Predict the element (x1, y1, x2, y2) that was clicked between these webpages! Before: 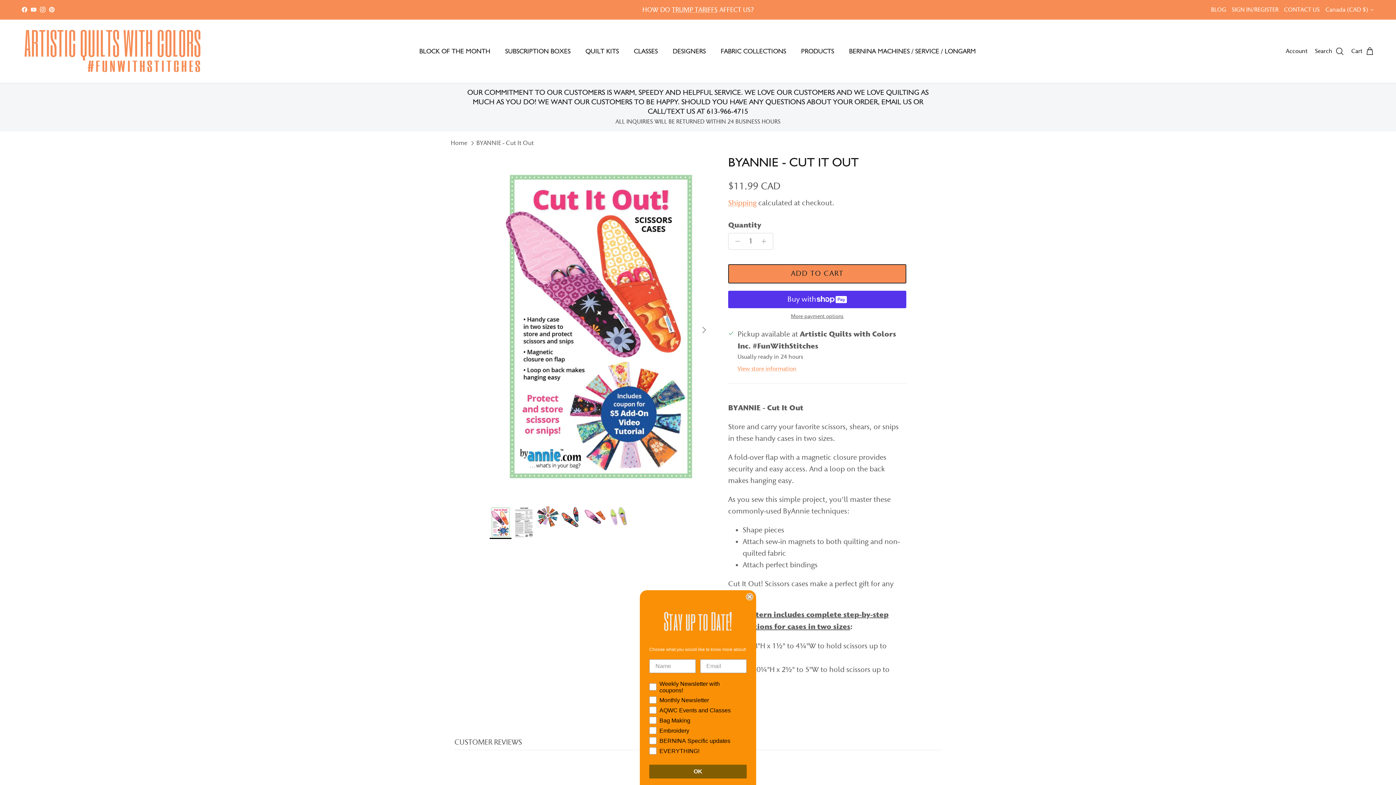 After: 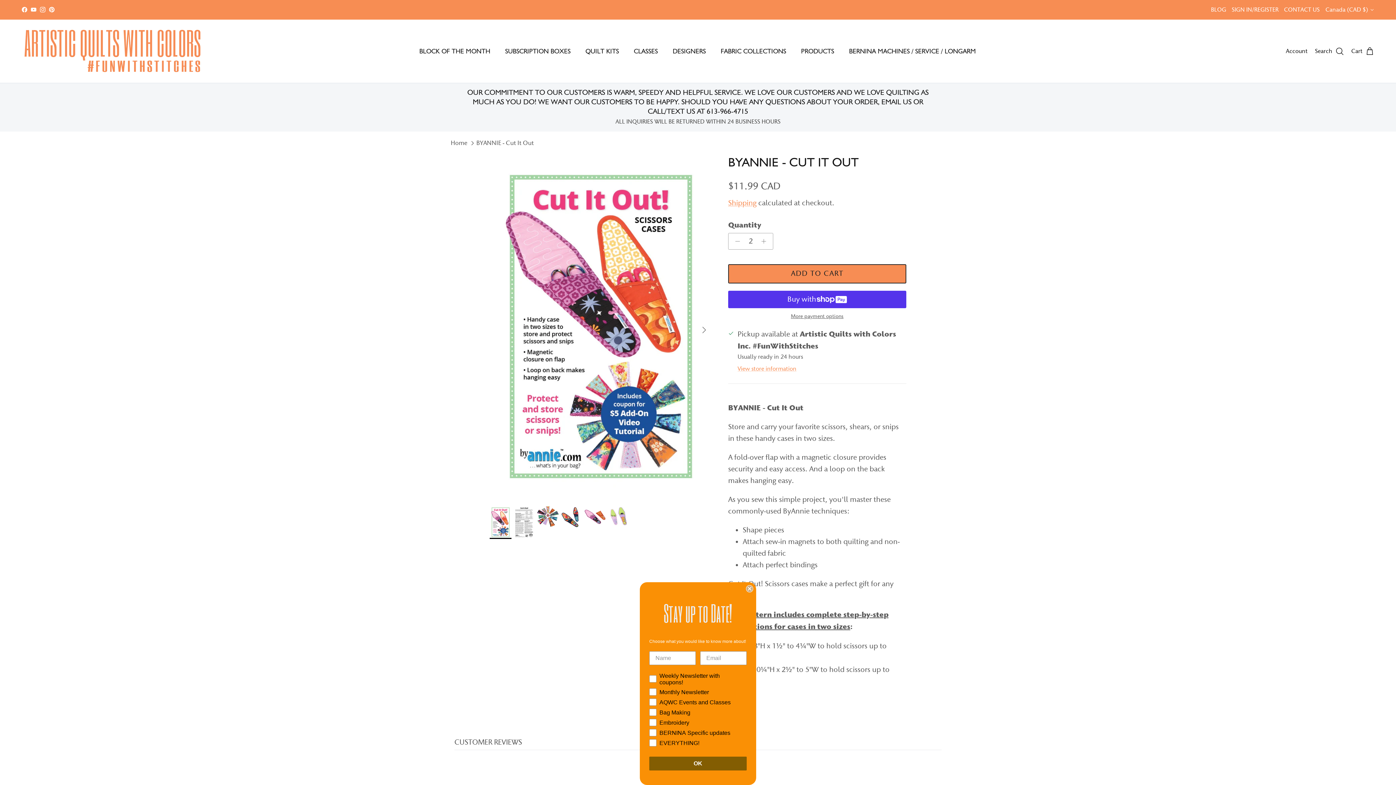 Action: label: Increase quantity bbox: (758, 233, 773, 249)